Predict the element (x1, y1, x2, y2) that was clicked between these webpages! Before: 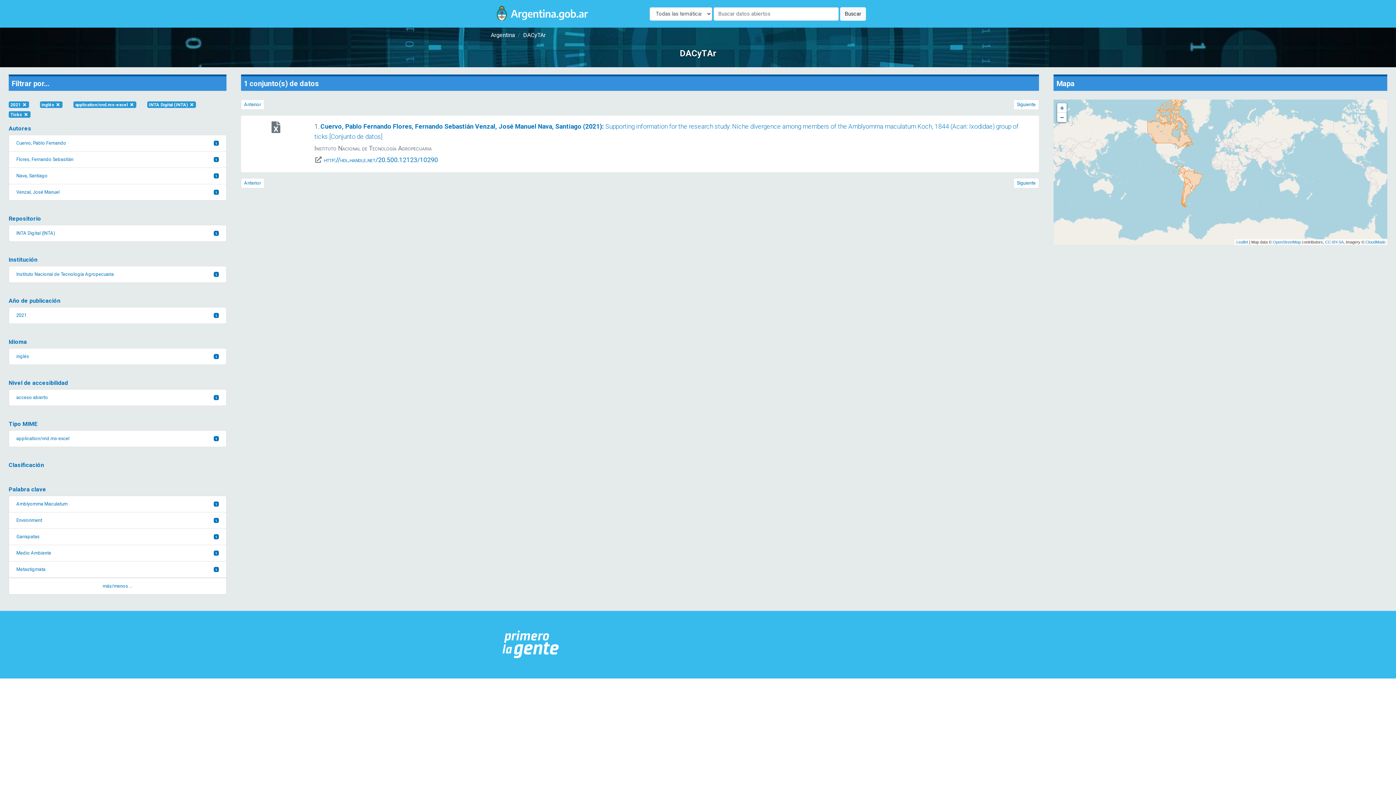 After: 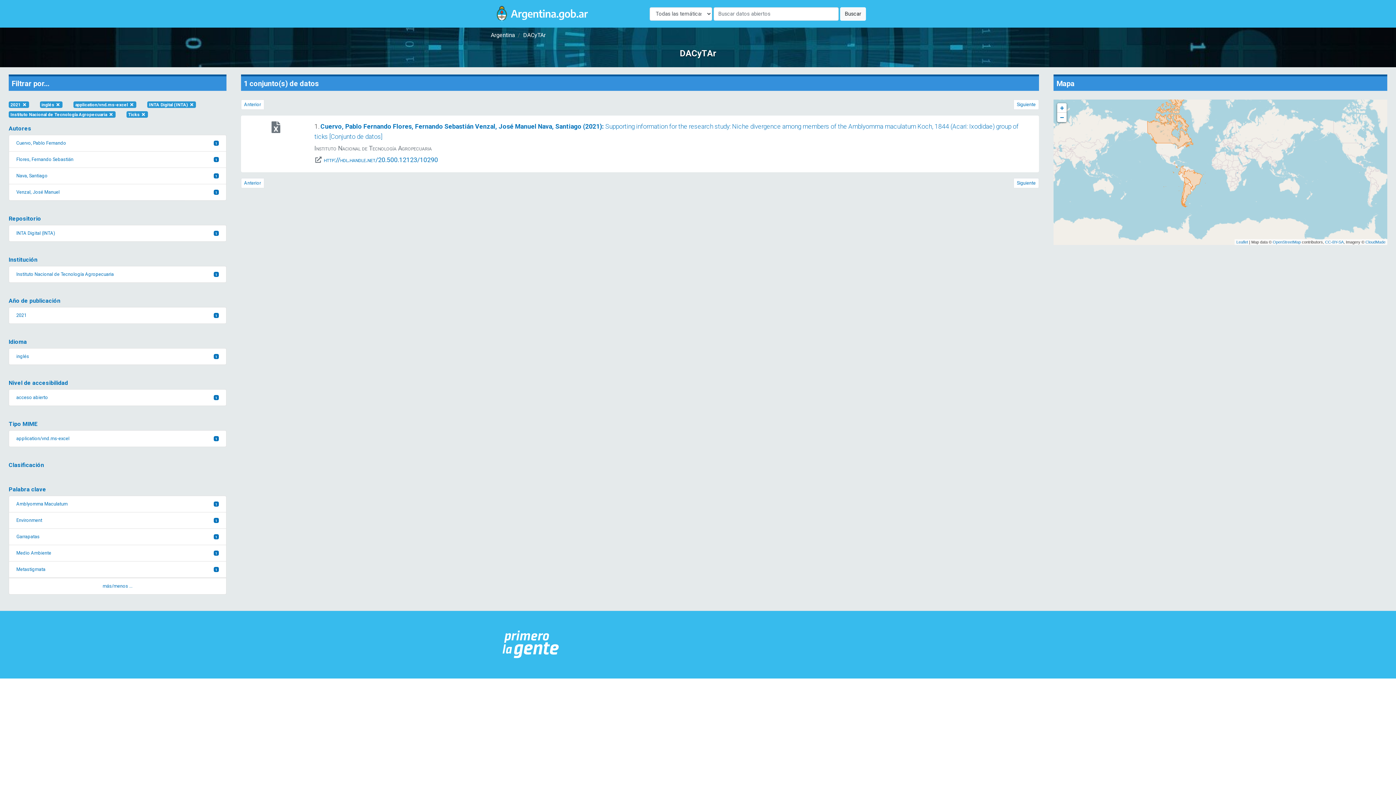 Action: label: Instituto Nacional de Tecnología Agropecuaria
1 bbox: (8, 266, 226, 282)